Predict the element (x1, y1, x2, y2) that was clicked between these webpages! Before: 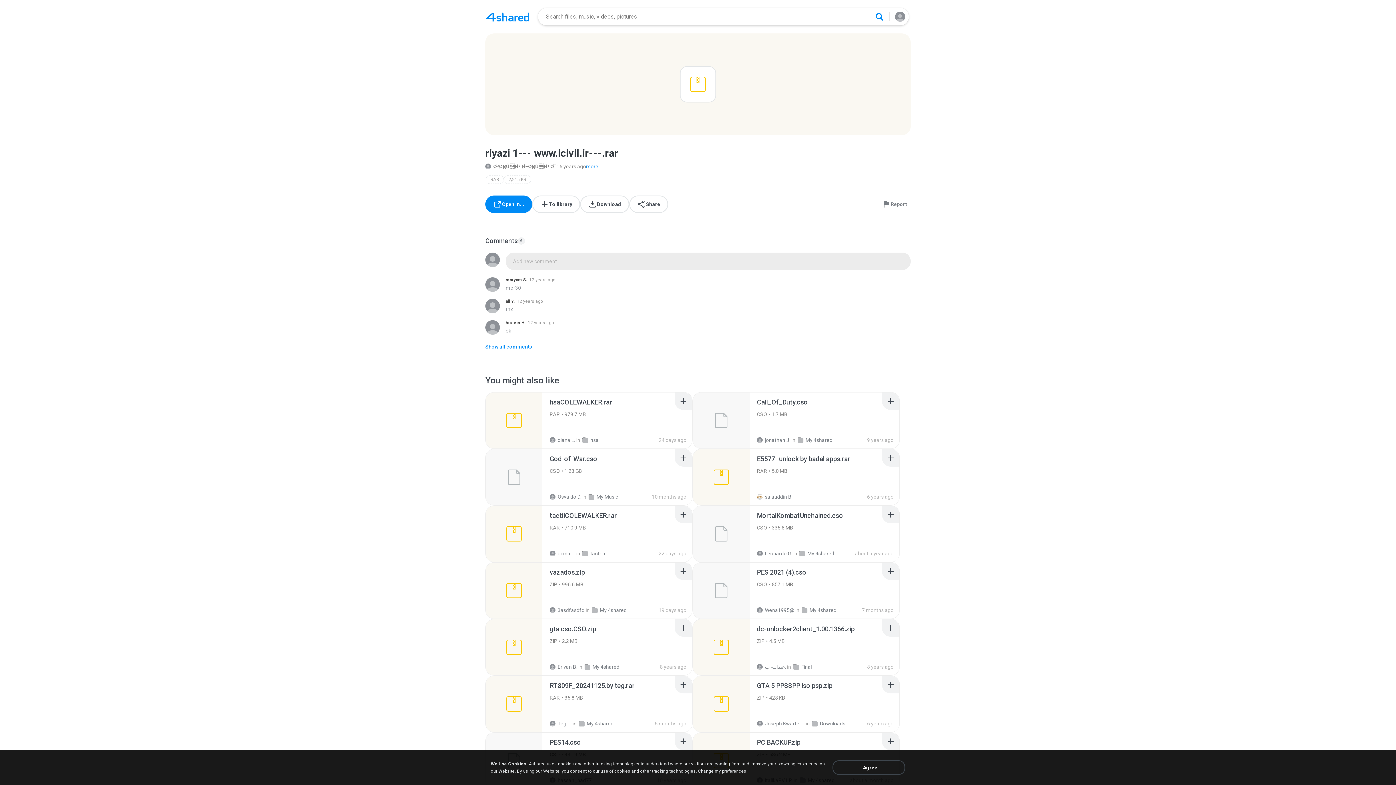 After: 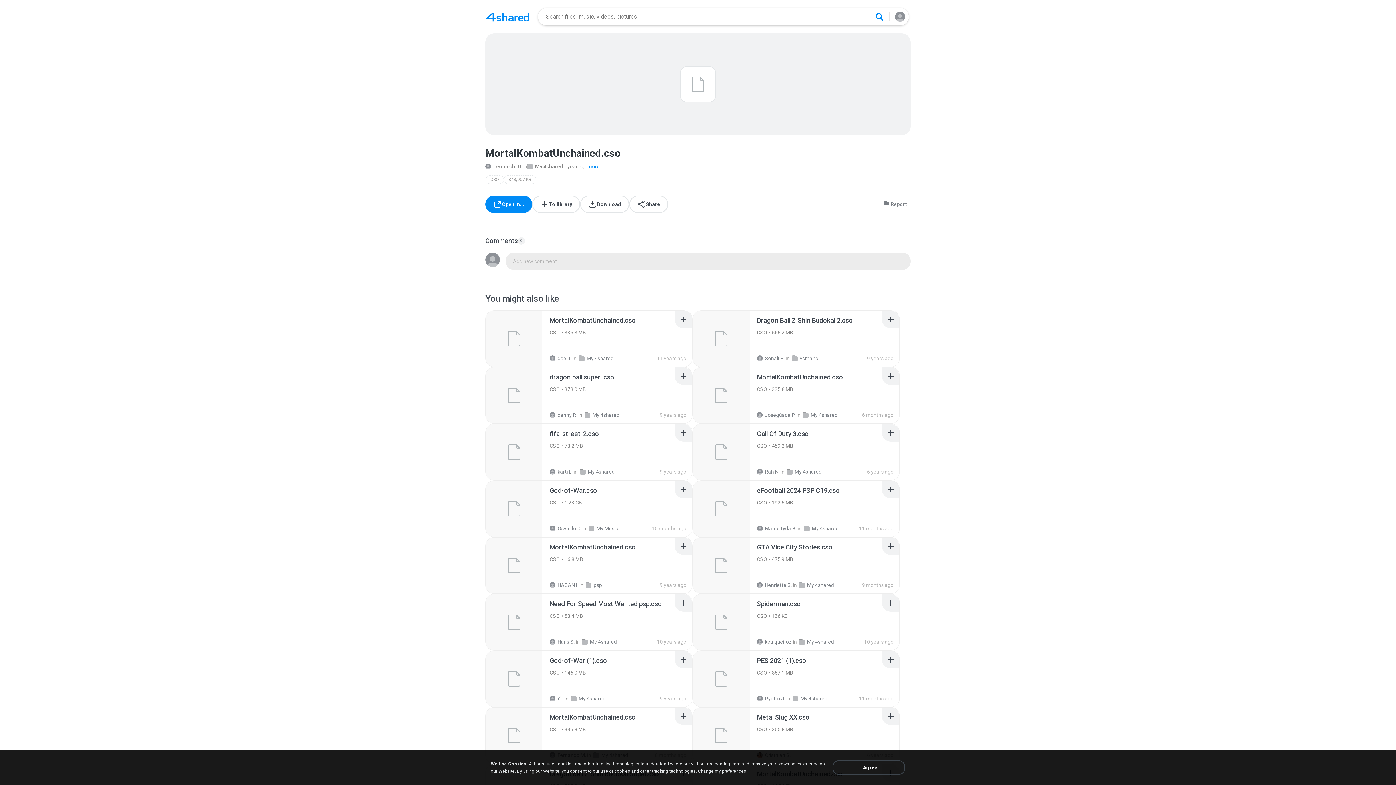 Action: bbox: (693, 506, 749, 562)